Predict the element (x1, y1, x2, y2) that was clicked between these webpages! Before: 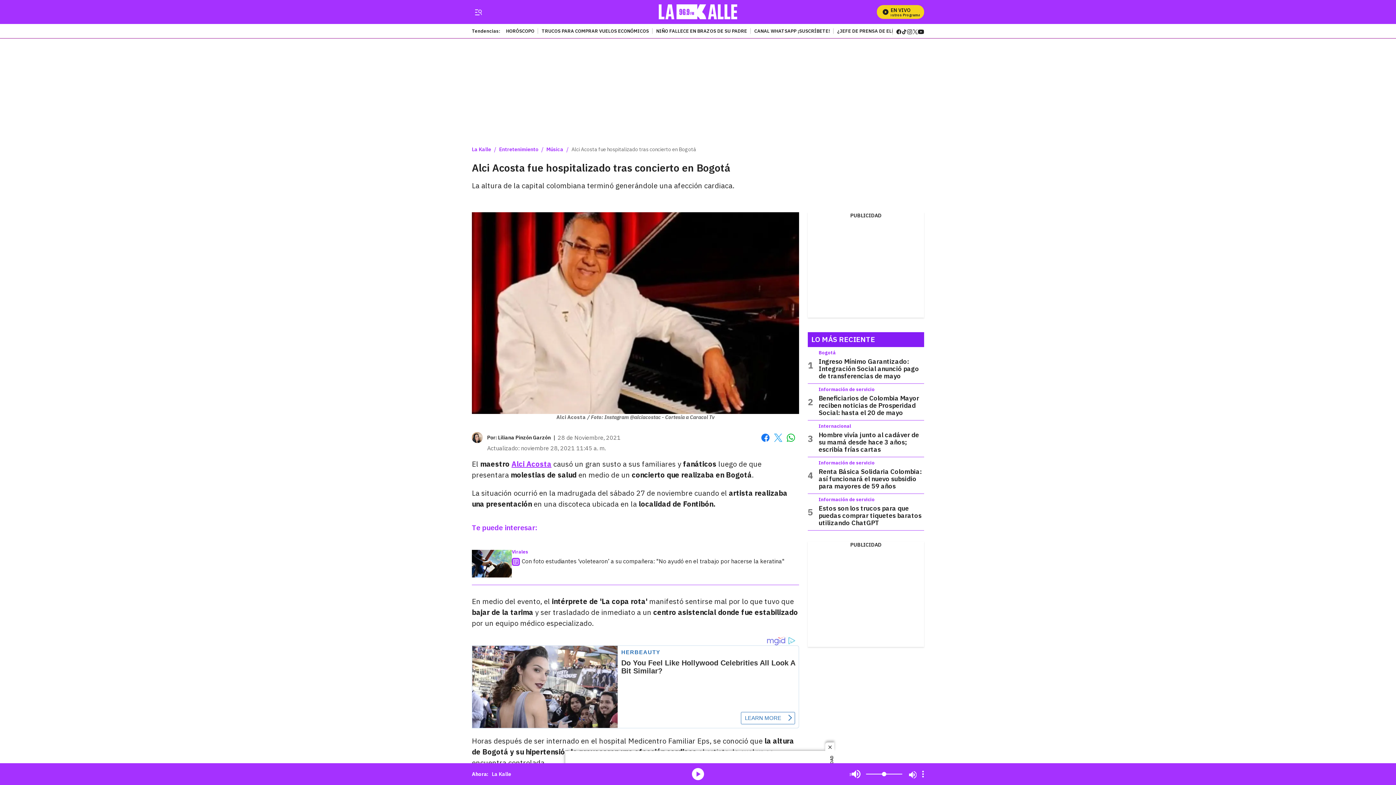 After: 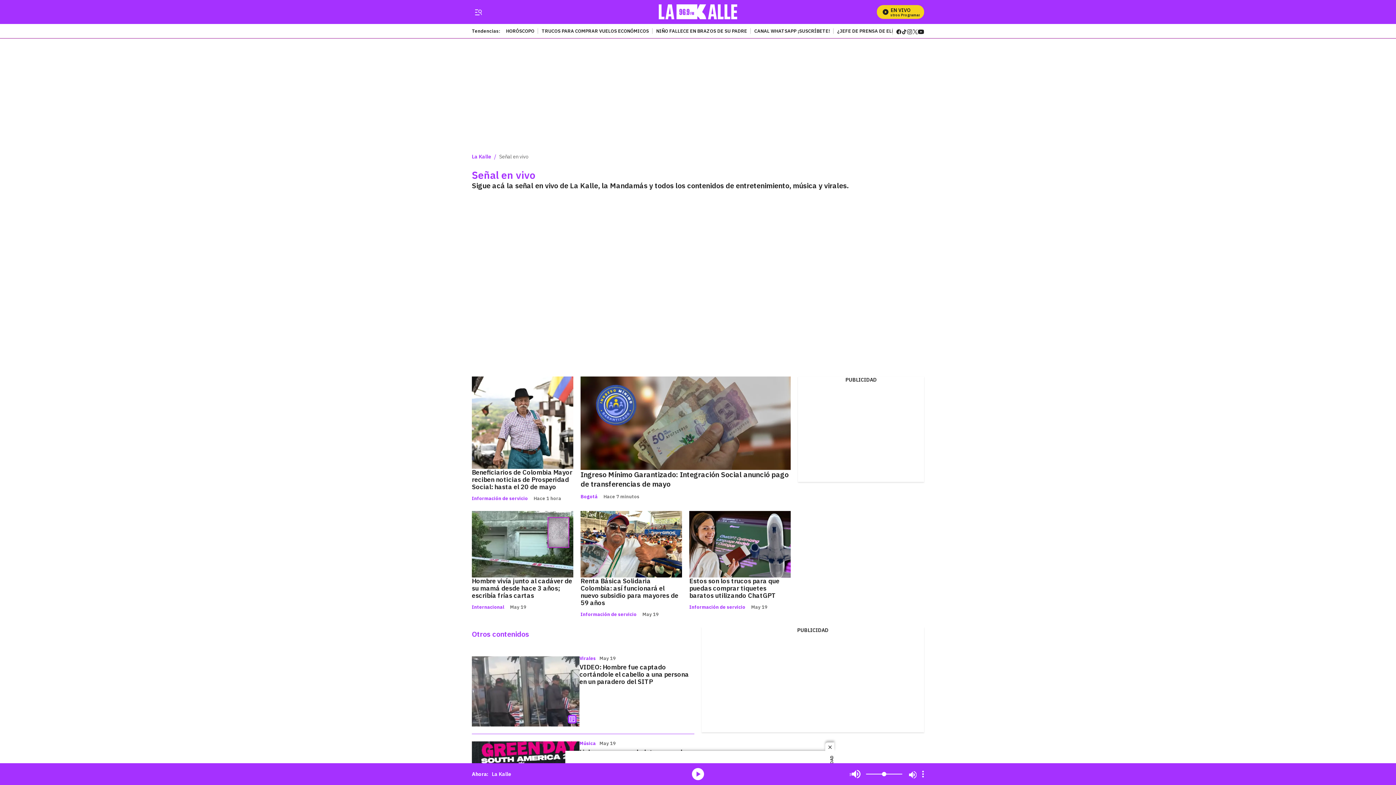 Action: label: EN VIVO
Mira Todos Nuestros Programas bbox: (882, 6, 918, 16)